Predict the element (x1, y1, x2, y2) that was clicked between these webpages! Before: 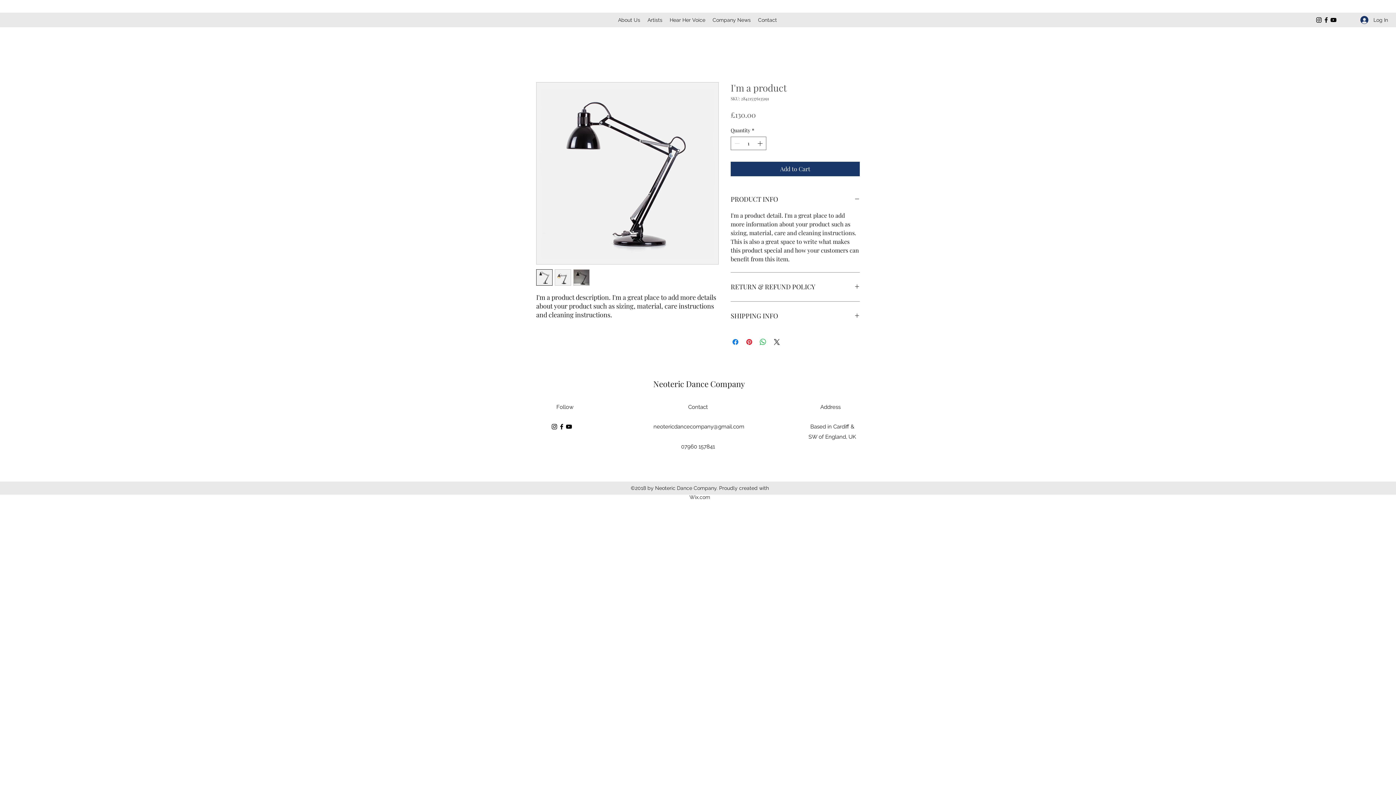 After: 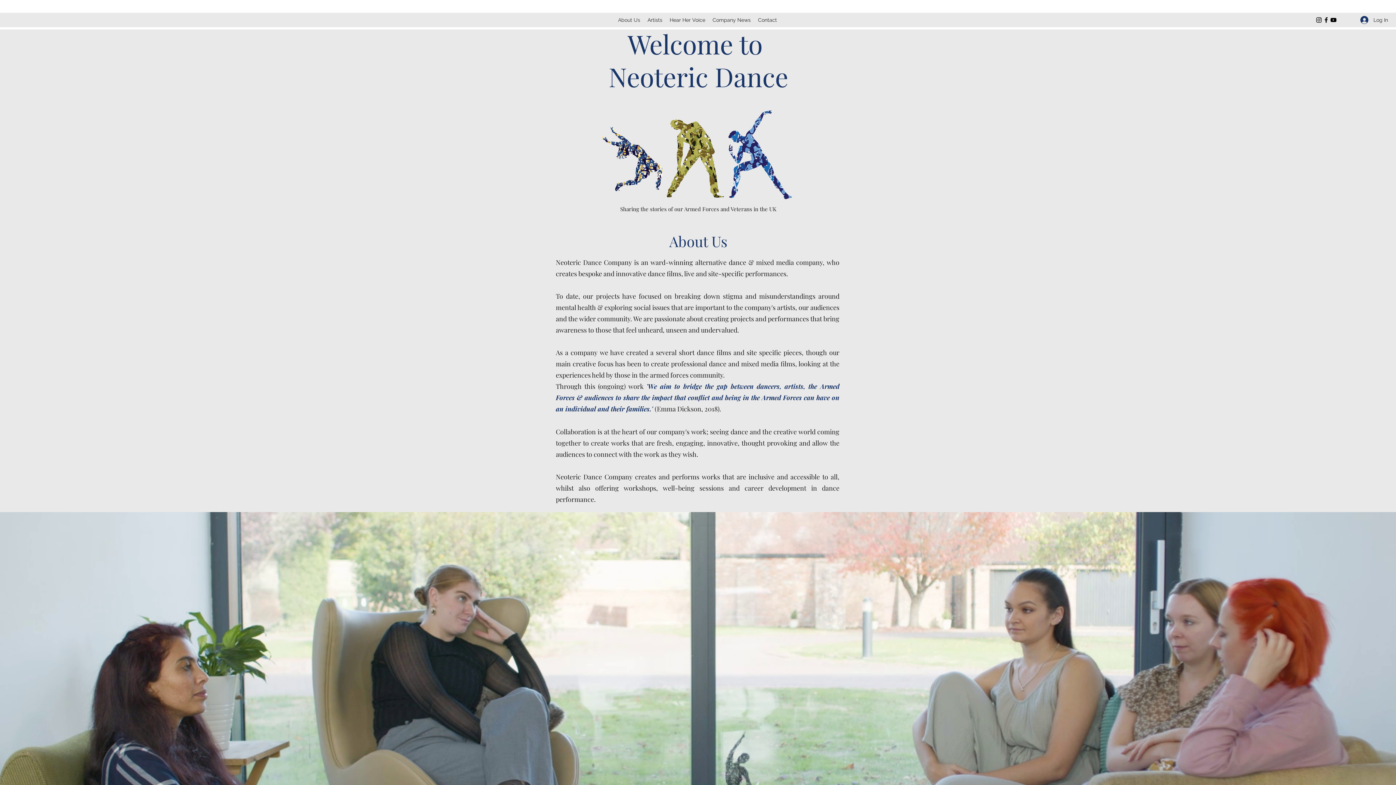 Action: label: About Us bbox: (614, 14, 644, 25)